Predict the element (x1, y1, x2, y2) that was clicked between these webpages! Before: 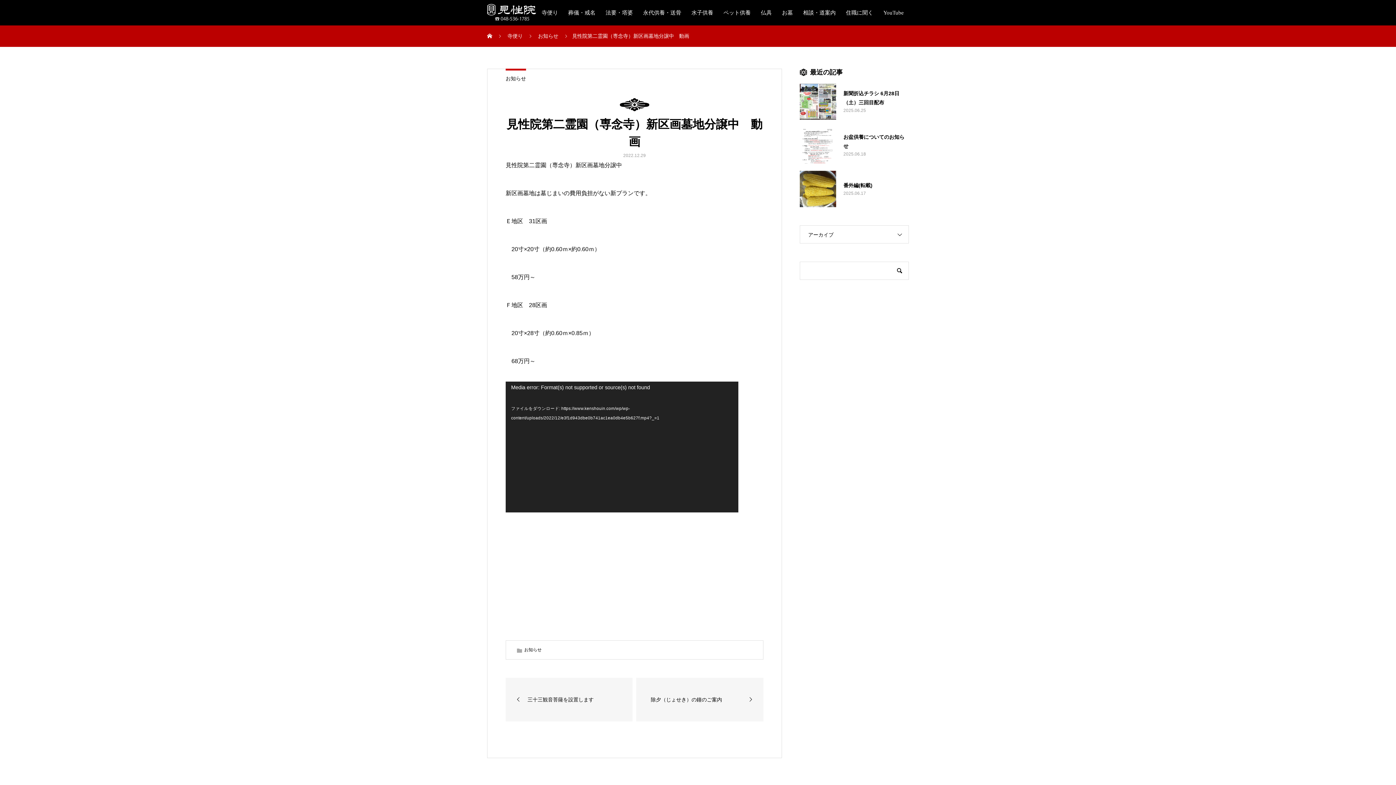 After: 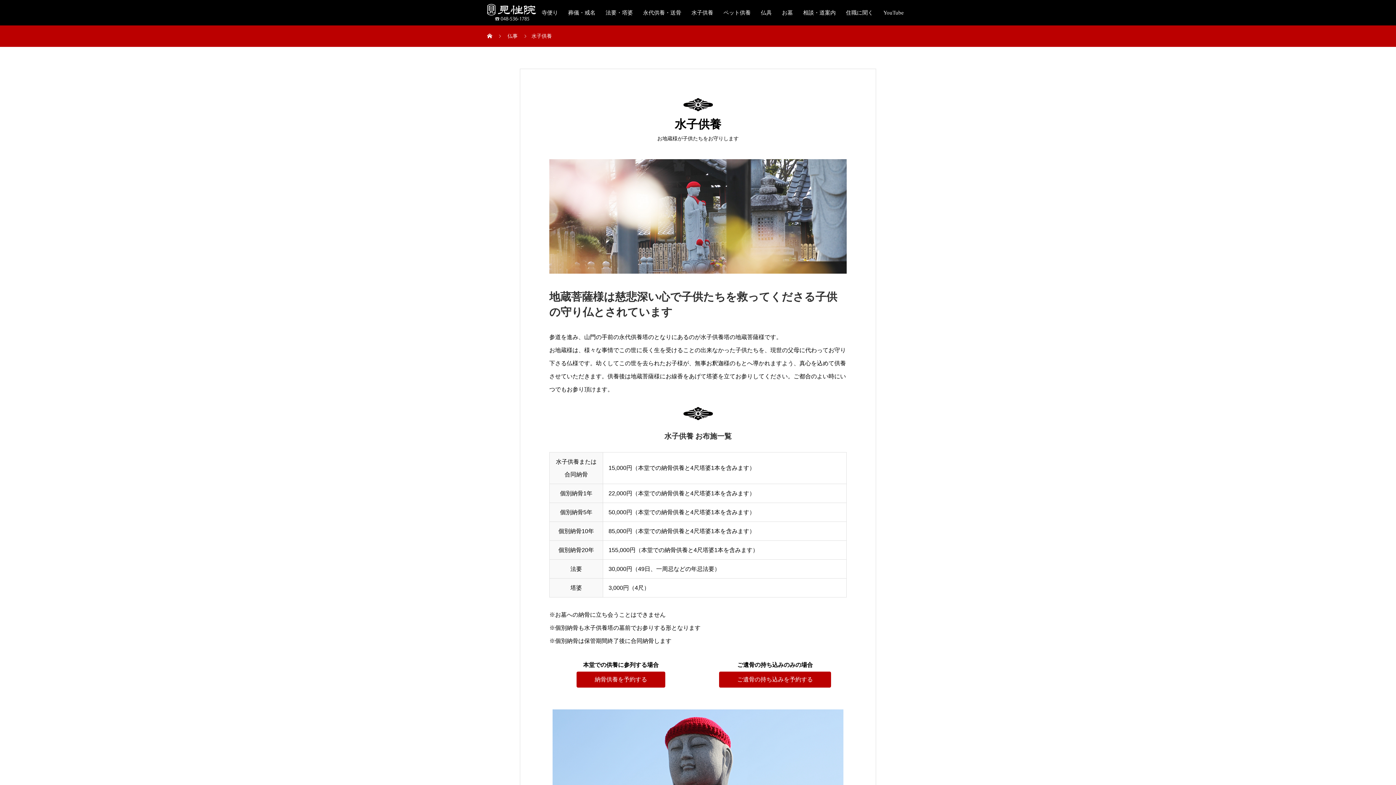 Action: label: 水子供養 bbox: (686, 0, 718, 25)